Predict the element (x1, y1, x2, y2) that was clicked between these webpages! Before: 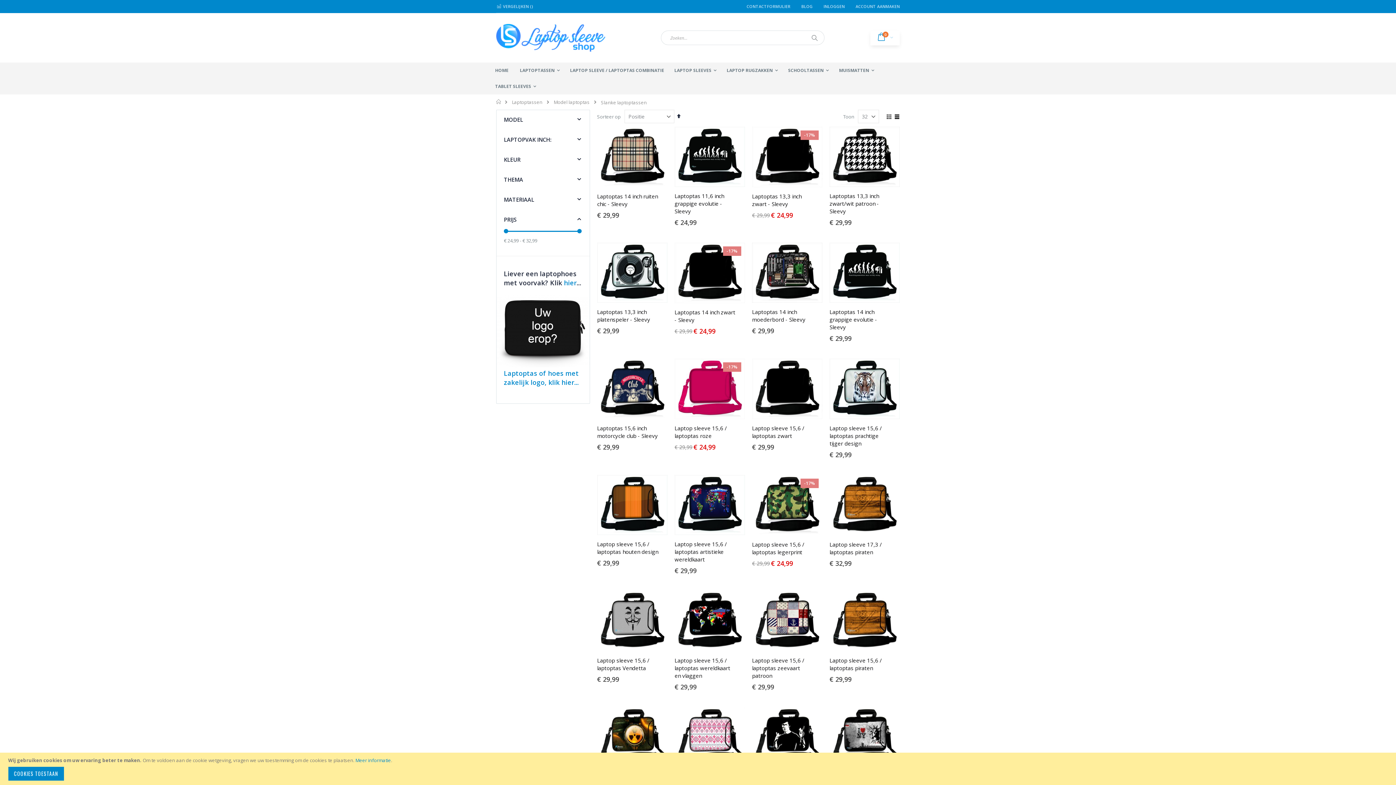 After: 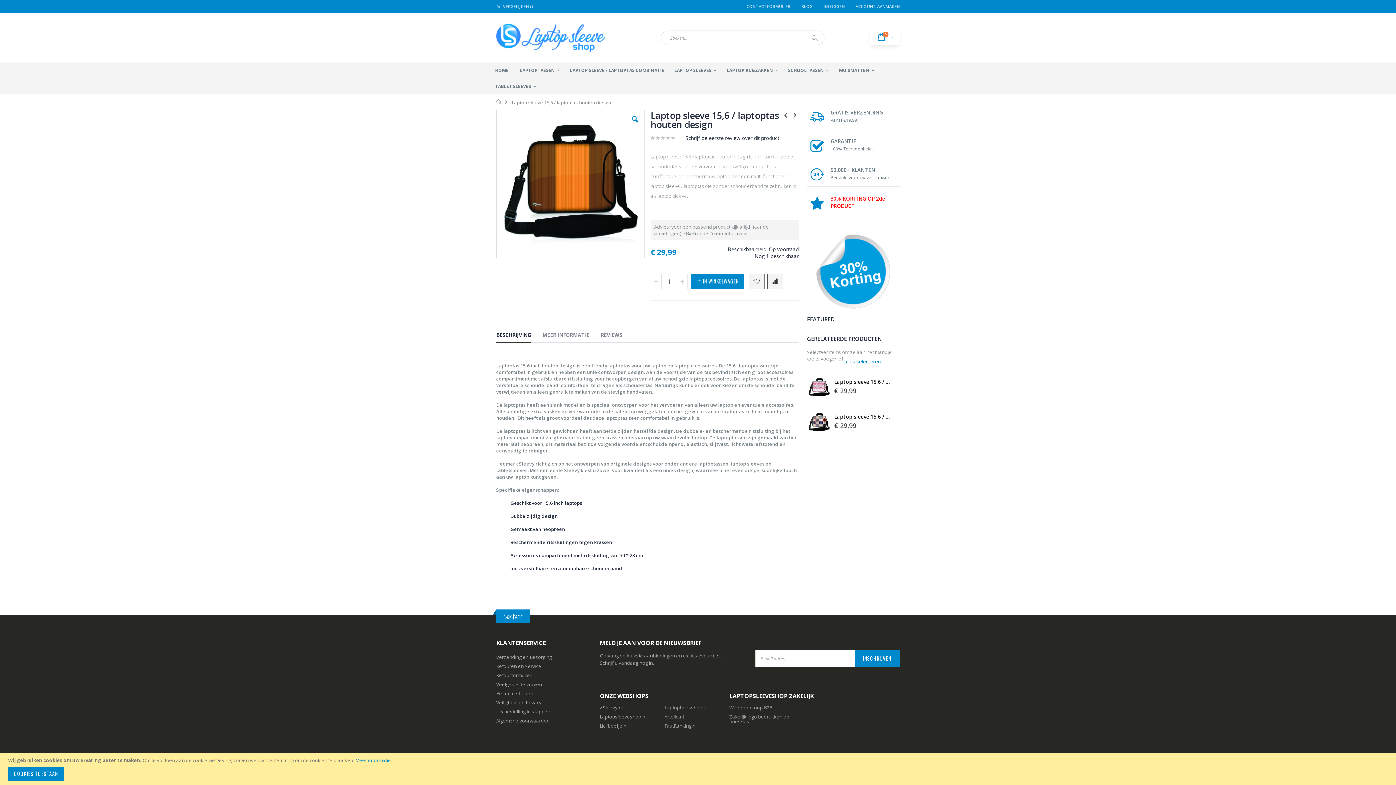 Action: bbox: (597, 540, 658, 555) label: Laptop sleeve 15,6 / laptoptas houten design